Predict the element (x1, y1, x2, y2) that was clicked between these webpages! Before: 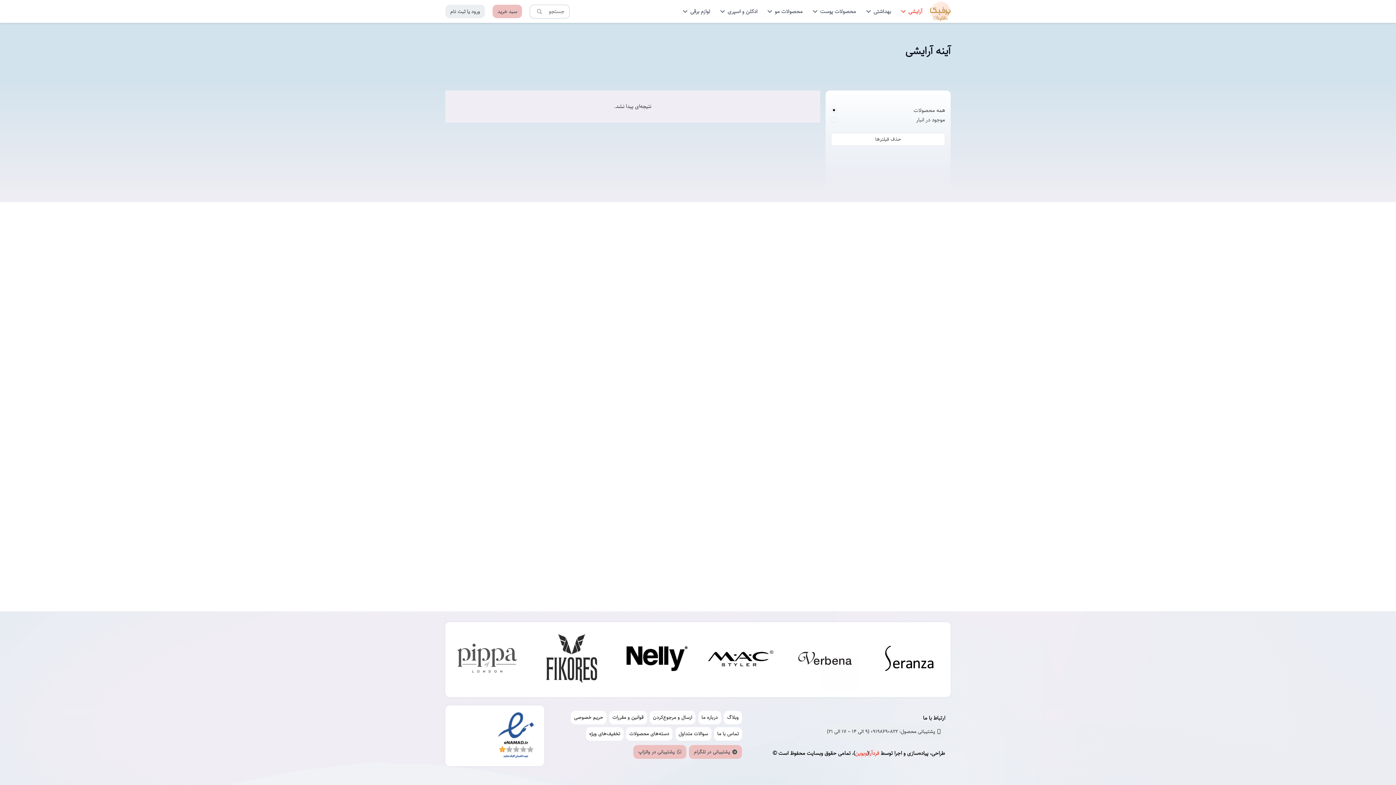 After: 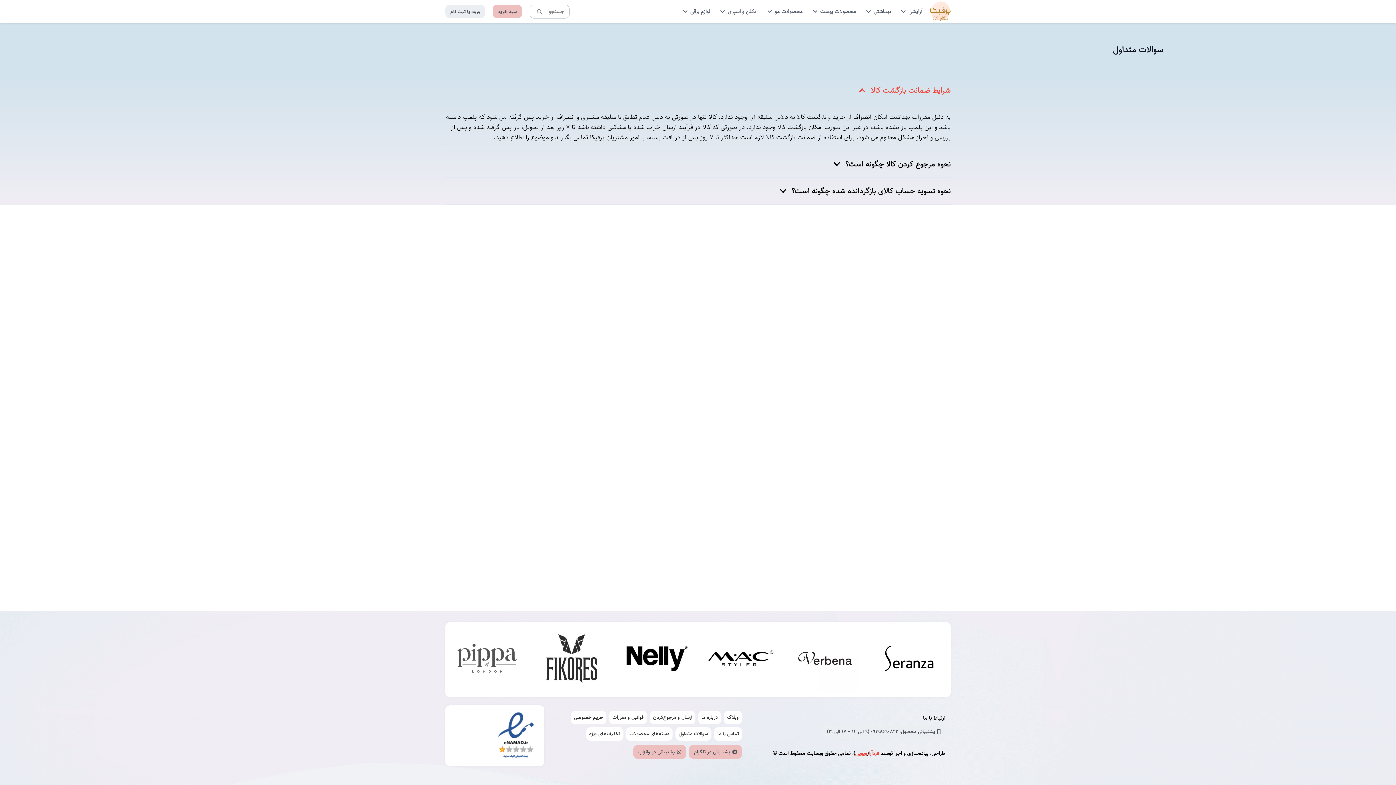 Action: label: سوالات متداول bbox: (675, 727, 711, 741)